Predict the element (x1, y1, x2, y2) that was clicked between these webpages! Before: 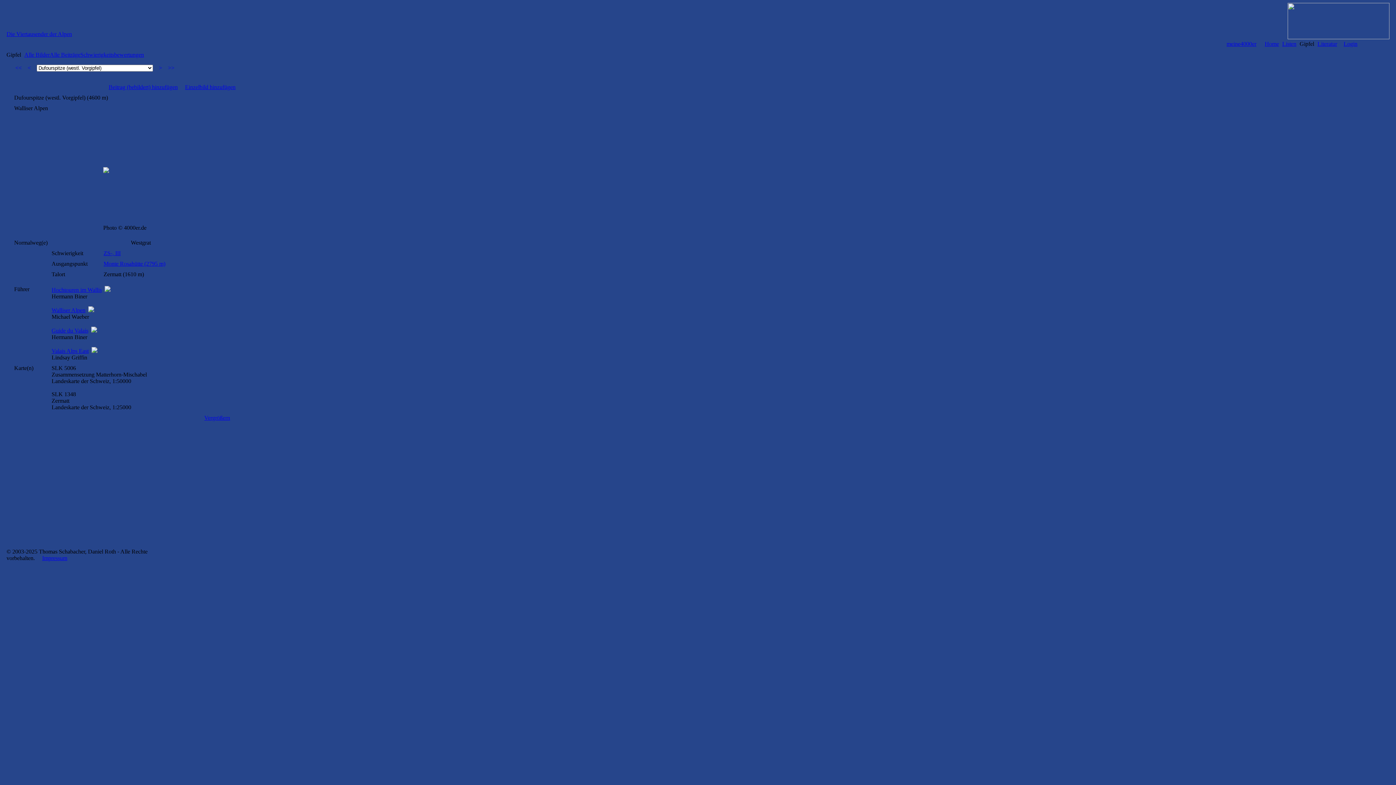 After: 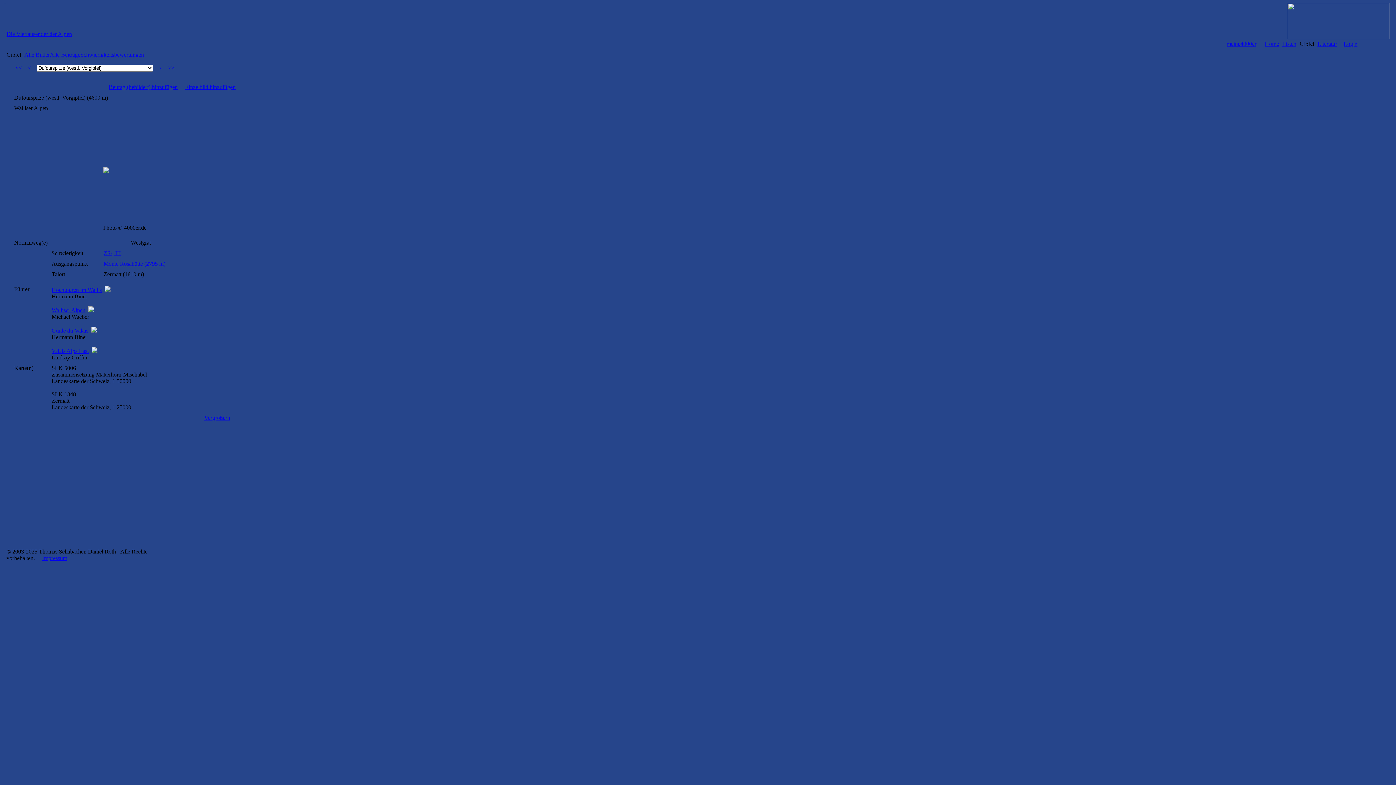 Action: bbox: (103, 260, 165, 266) label: Monte Rosahütte (2795 m)